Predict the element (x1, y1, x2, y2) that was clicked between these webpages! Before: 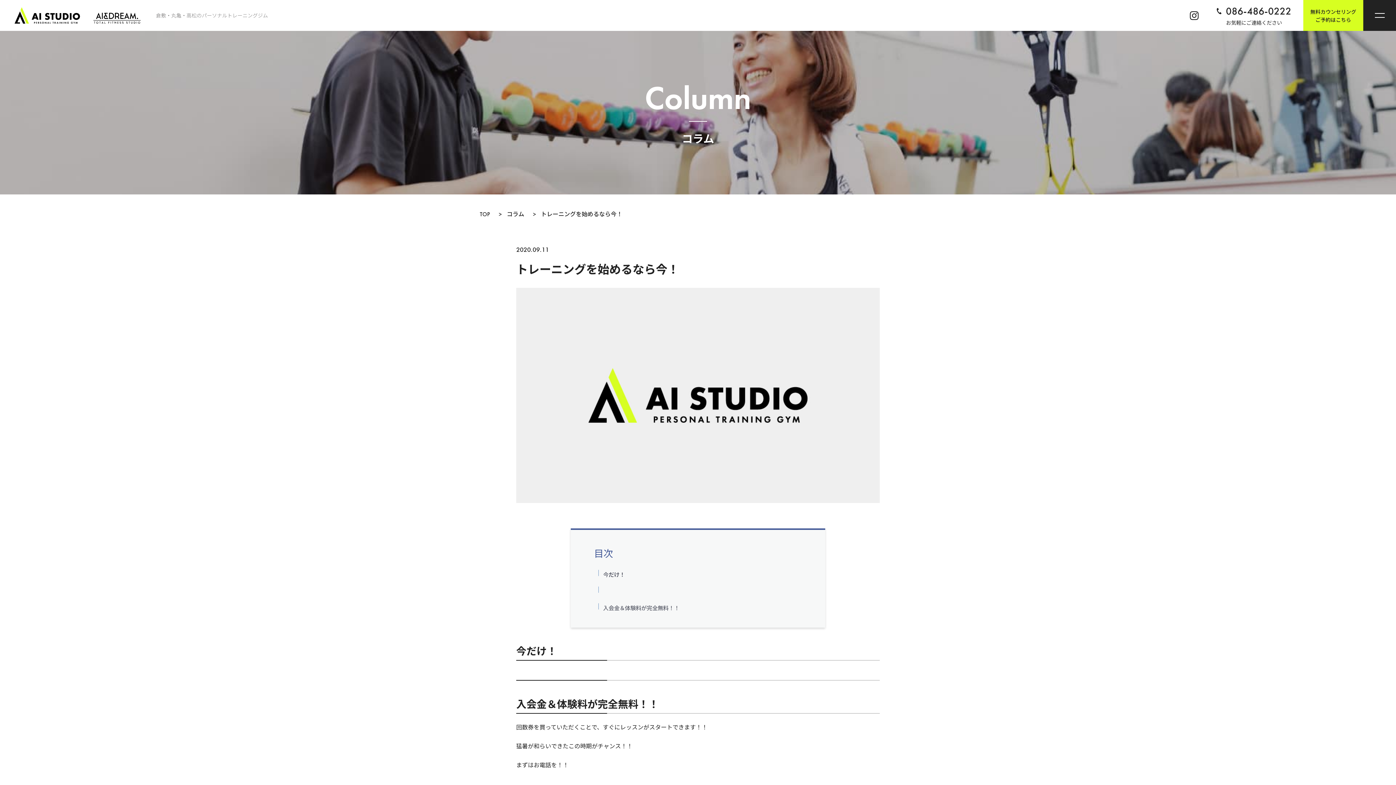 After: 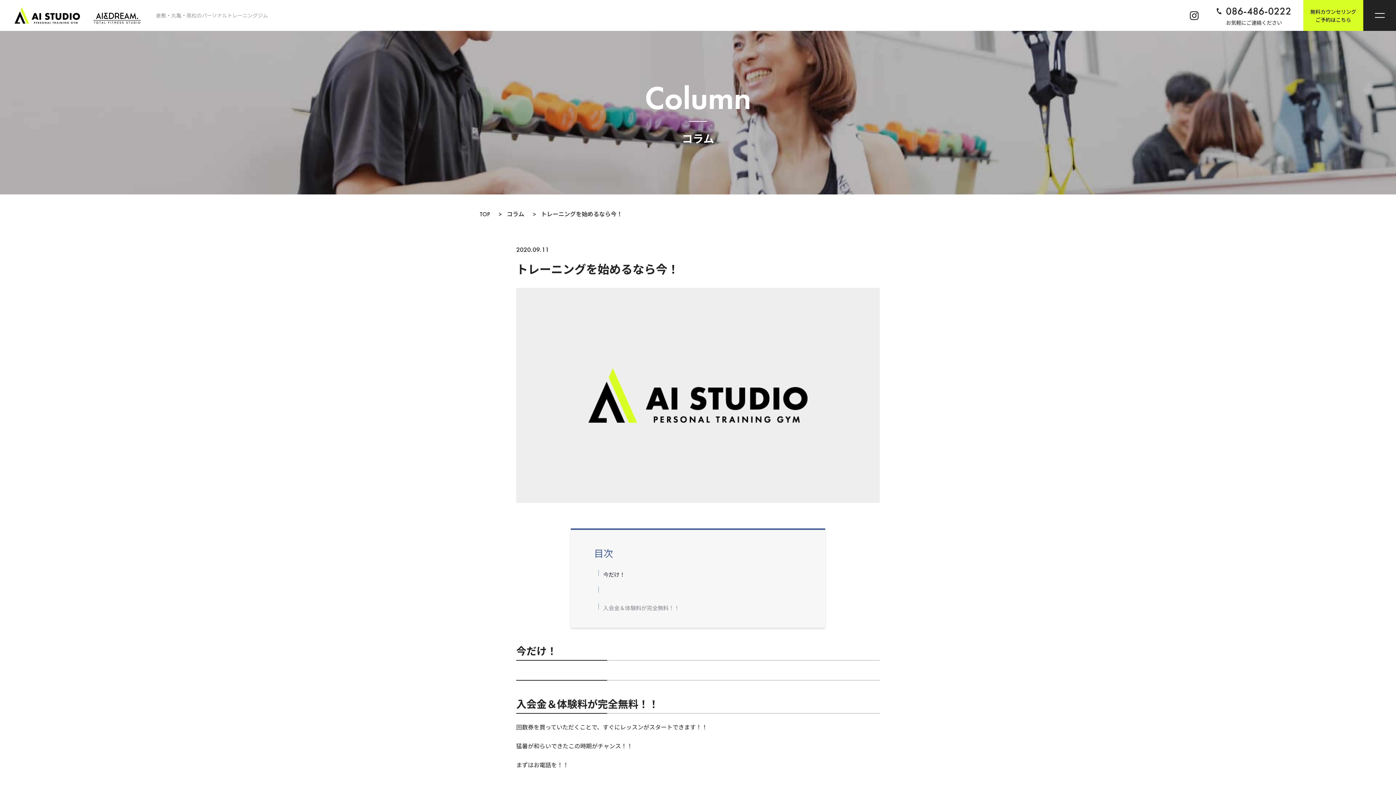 Action: bbox: (594, 602, 679, 613) label: 入会金＆体験料が完全無料！！